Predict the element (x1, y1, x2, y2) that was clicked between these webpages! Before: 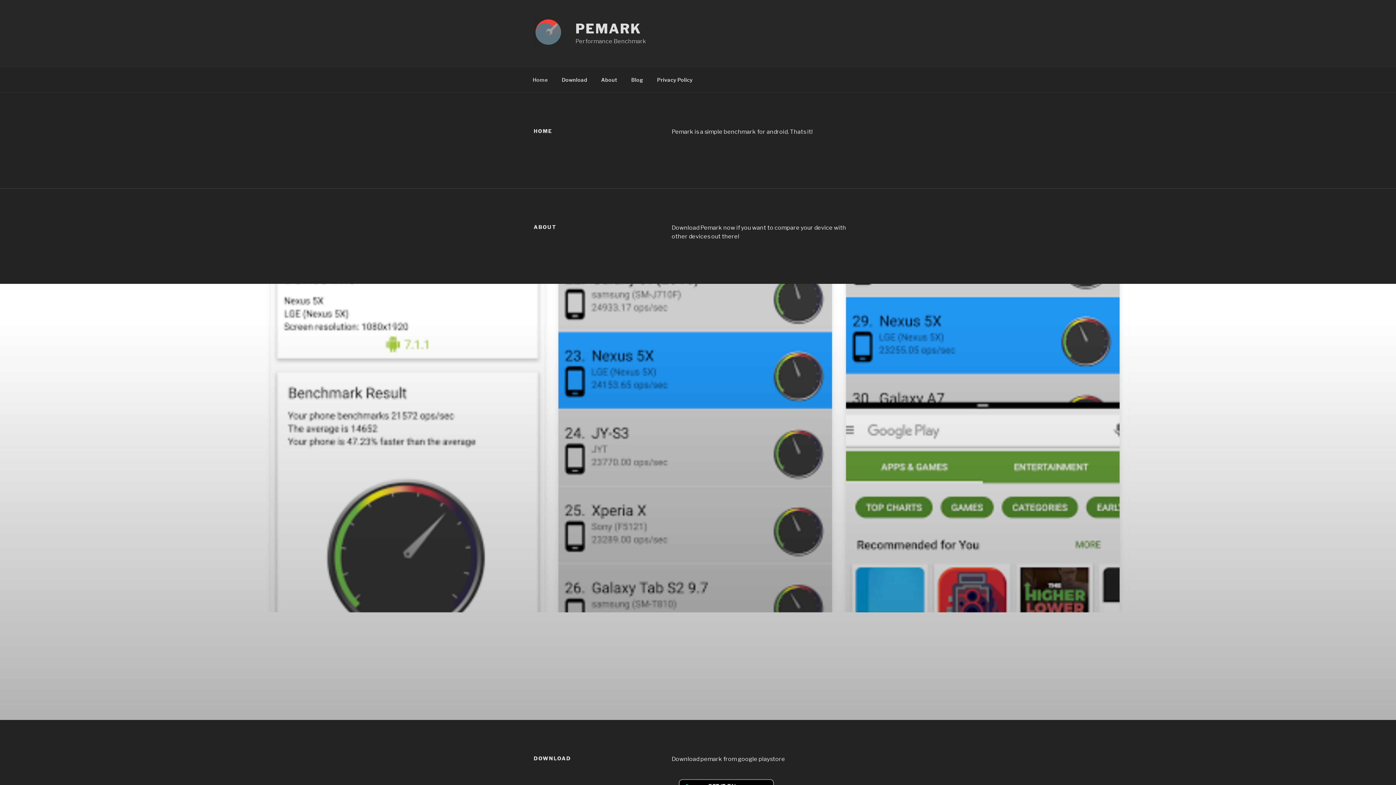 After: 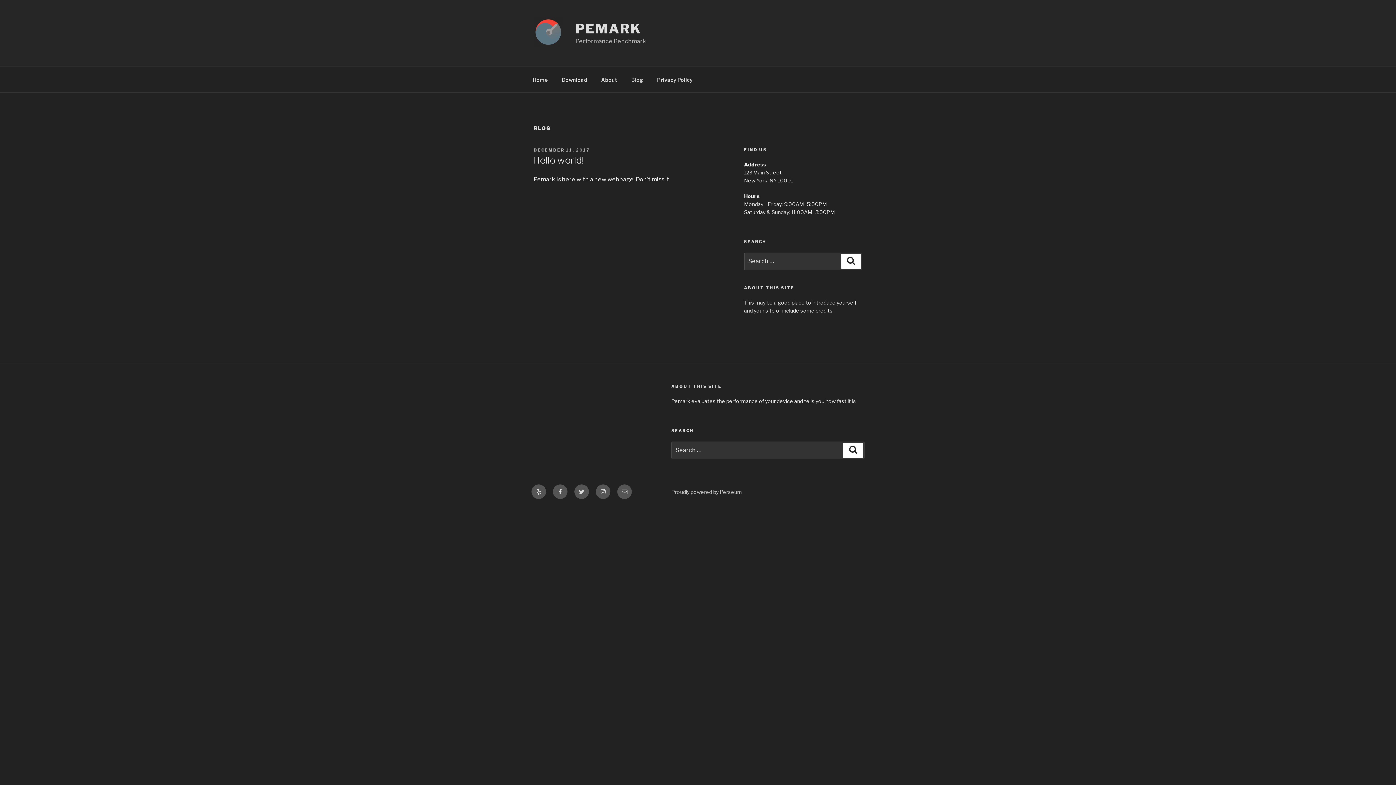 Action: label: Blog bbox: (625, 70, 649, 88)